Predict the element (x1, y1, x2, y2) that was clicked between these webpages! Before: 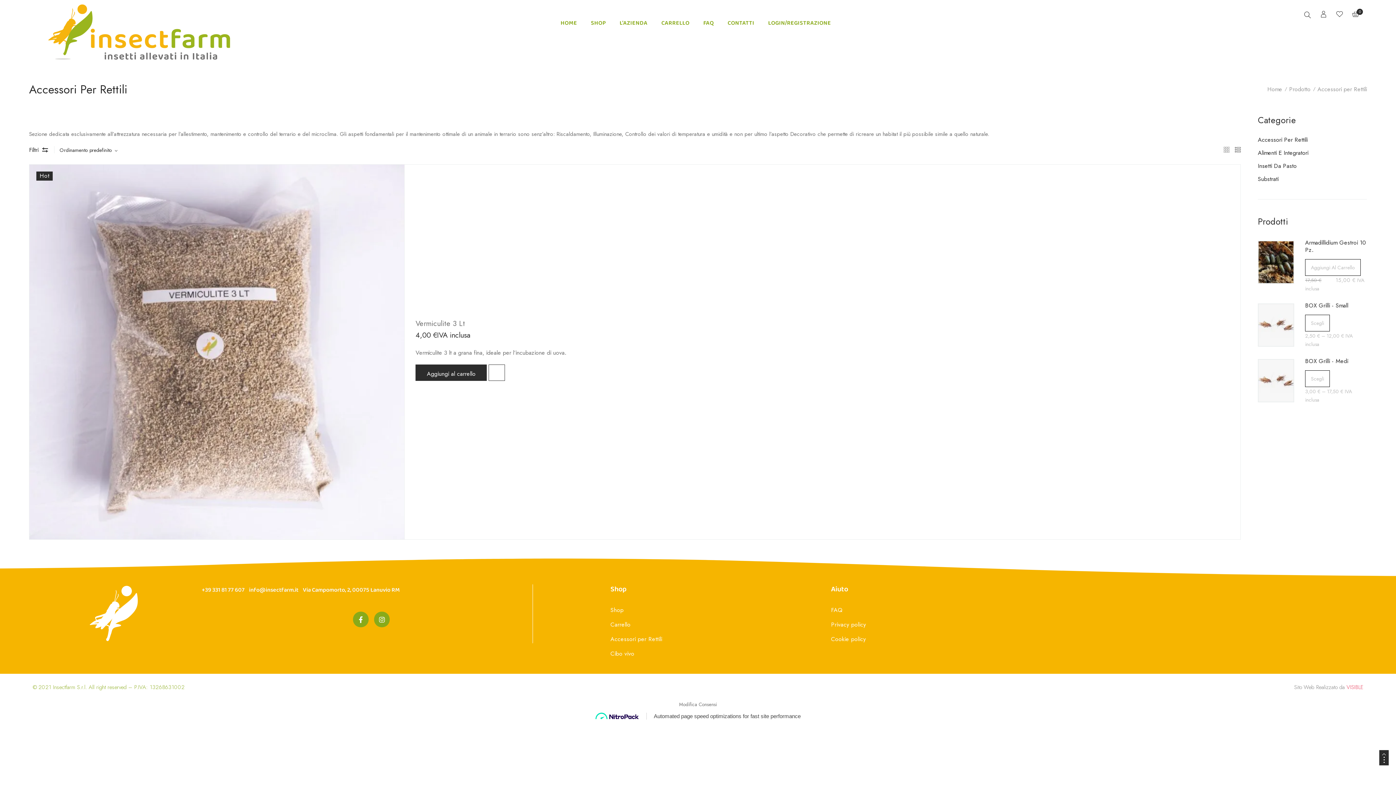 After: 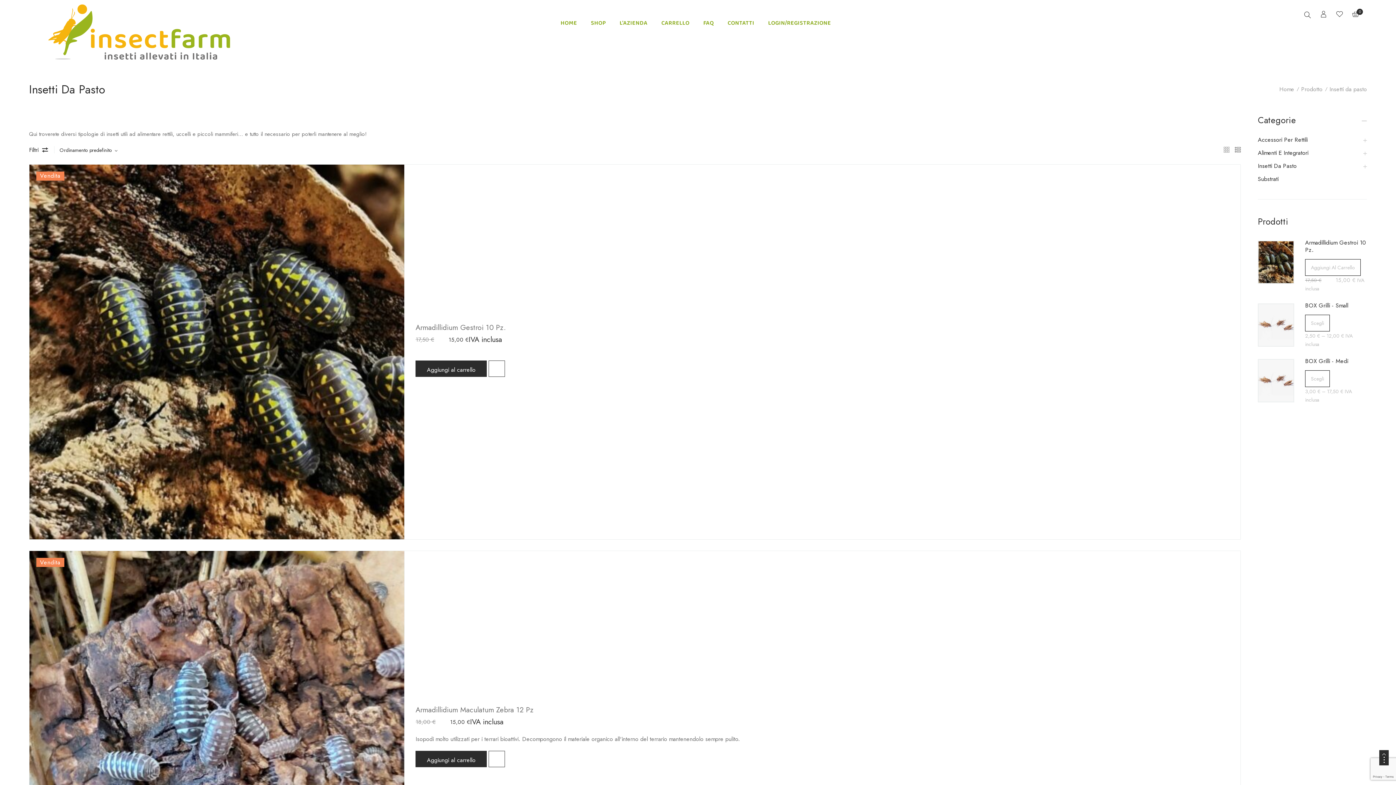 Action: bbox: (1258, 161, 1297, 171) label: Insetti Da Pasto